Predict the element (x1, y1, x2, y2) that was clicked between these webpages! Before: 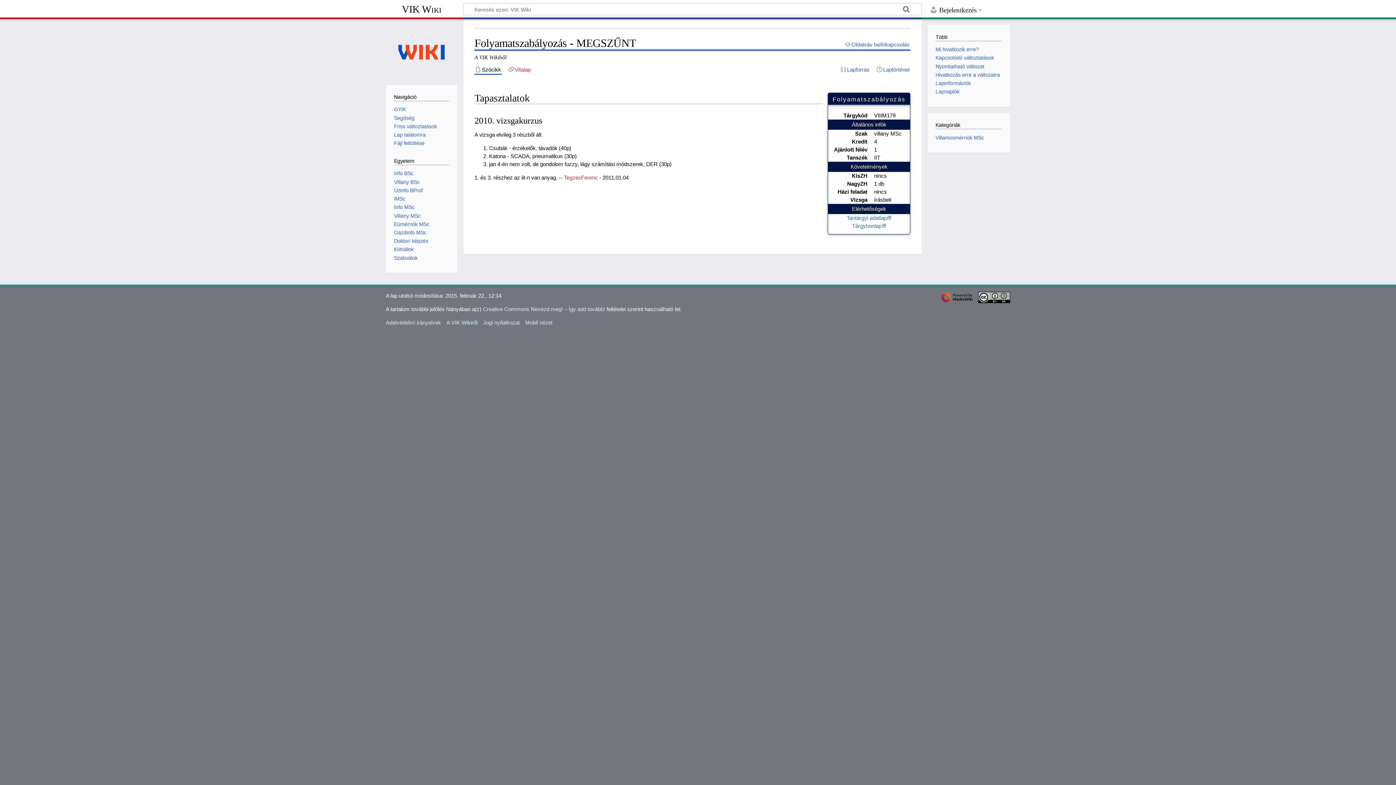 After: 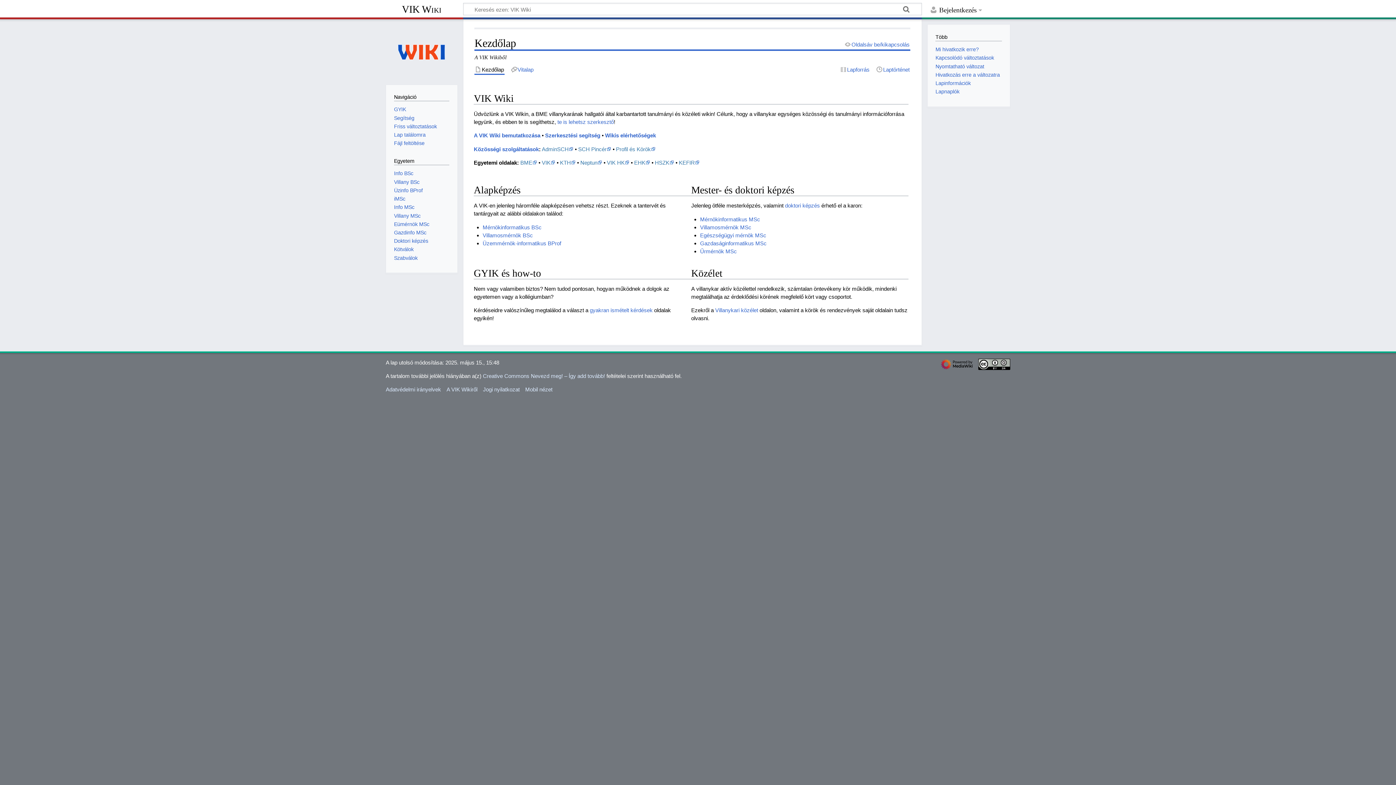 Action: bbox: (385, 23, 457, 79)